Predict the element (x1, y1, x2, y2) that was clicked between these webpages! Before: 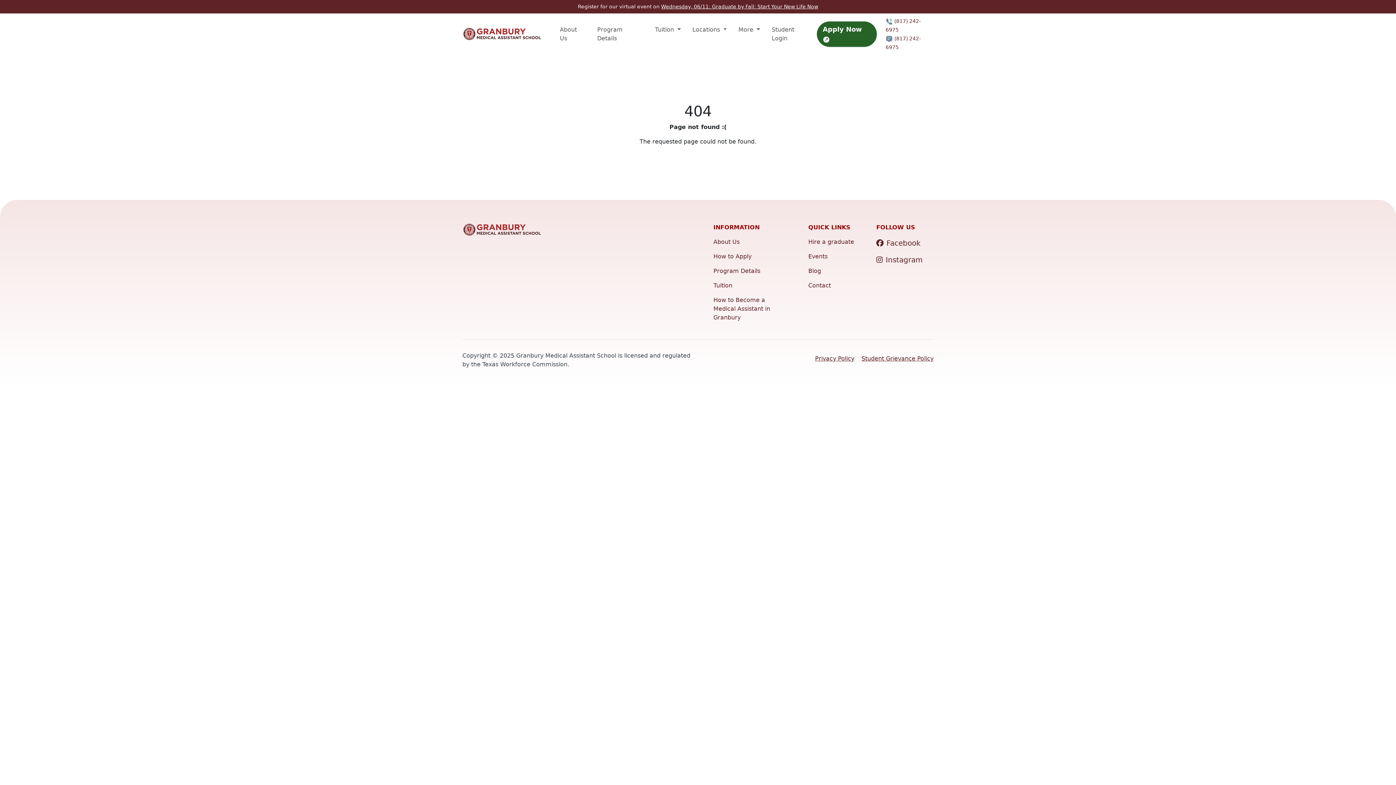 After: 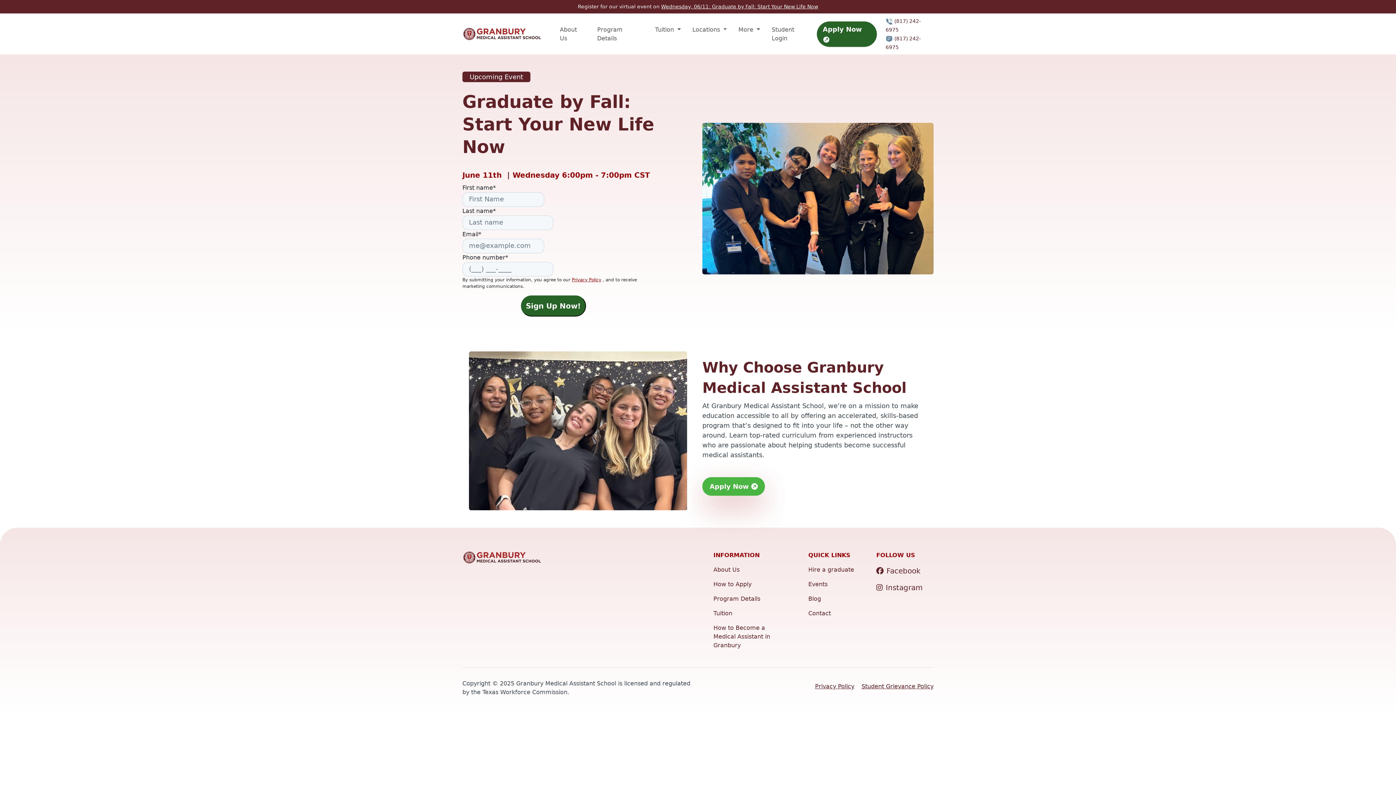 Action: bbox: (808, 253, 827, 260) label: Events